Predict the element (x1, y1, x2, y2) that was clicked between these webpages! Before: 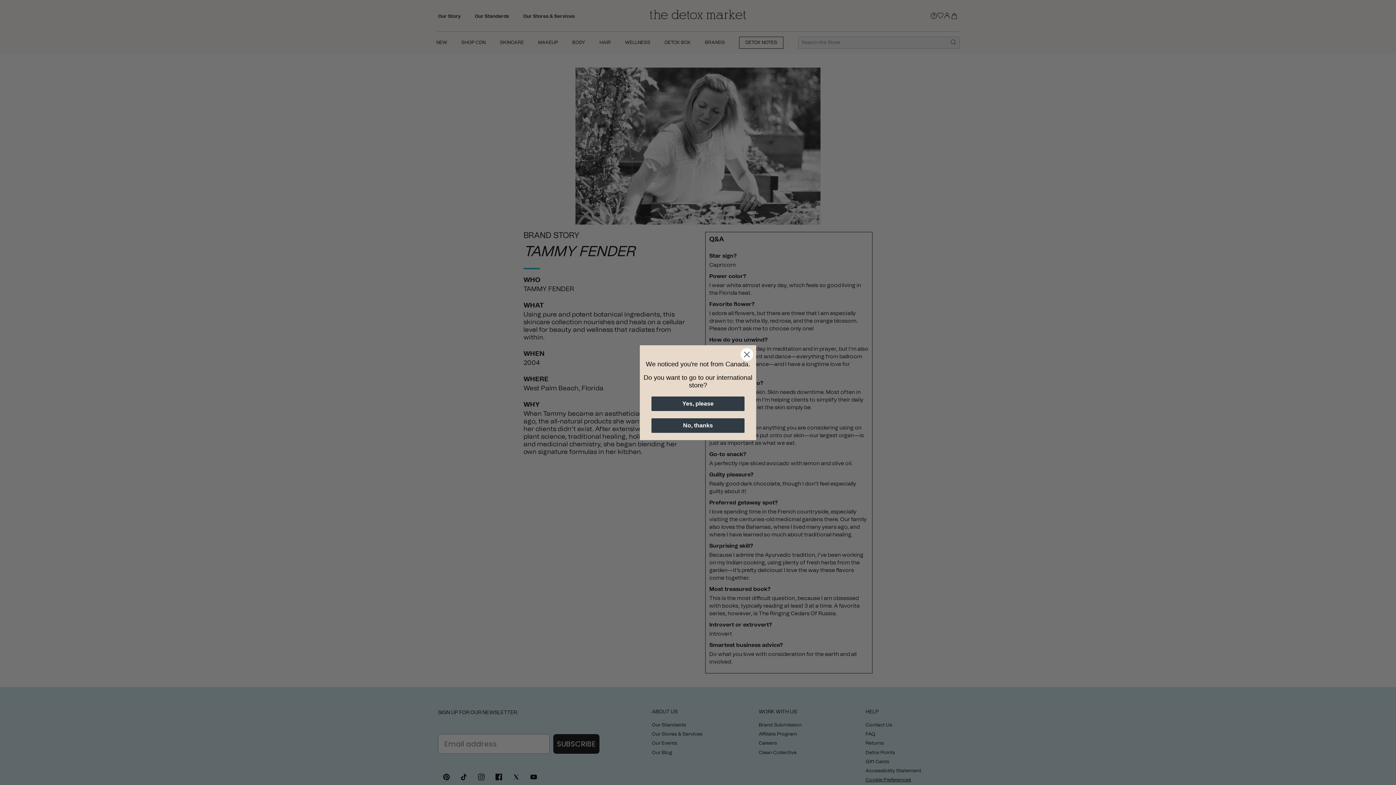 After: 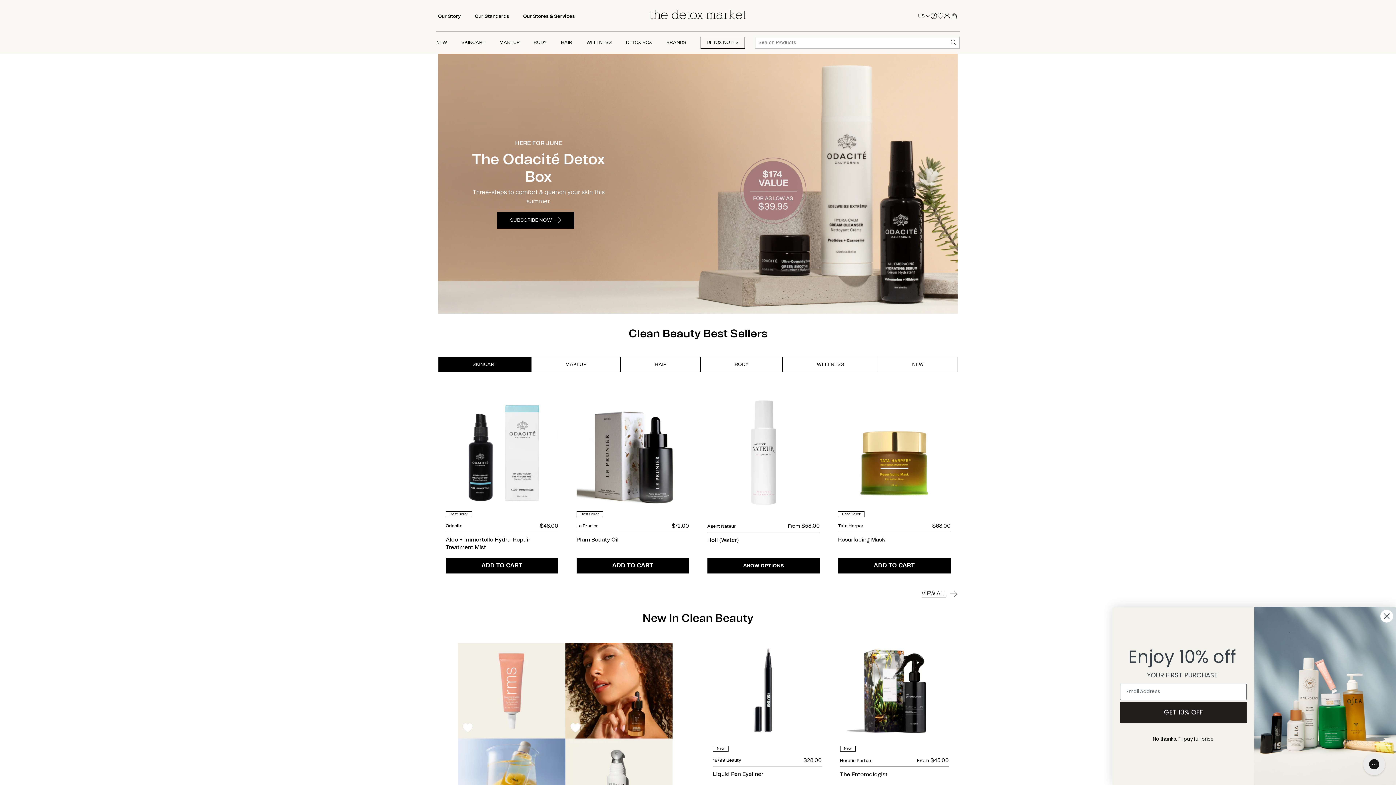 Action: bbox: (651, 396, 744, 411) label: Yes, please